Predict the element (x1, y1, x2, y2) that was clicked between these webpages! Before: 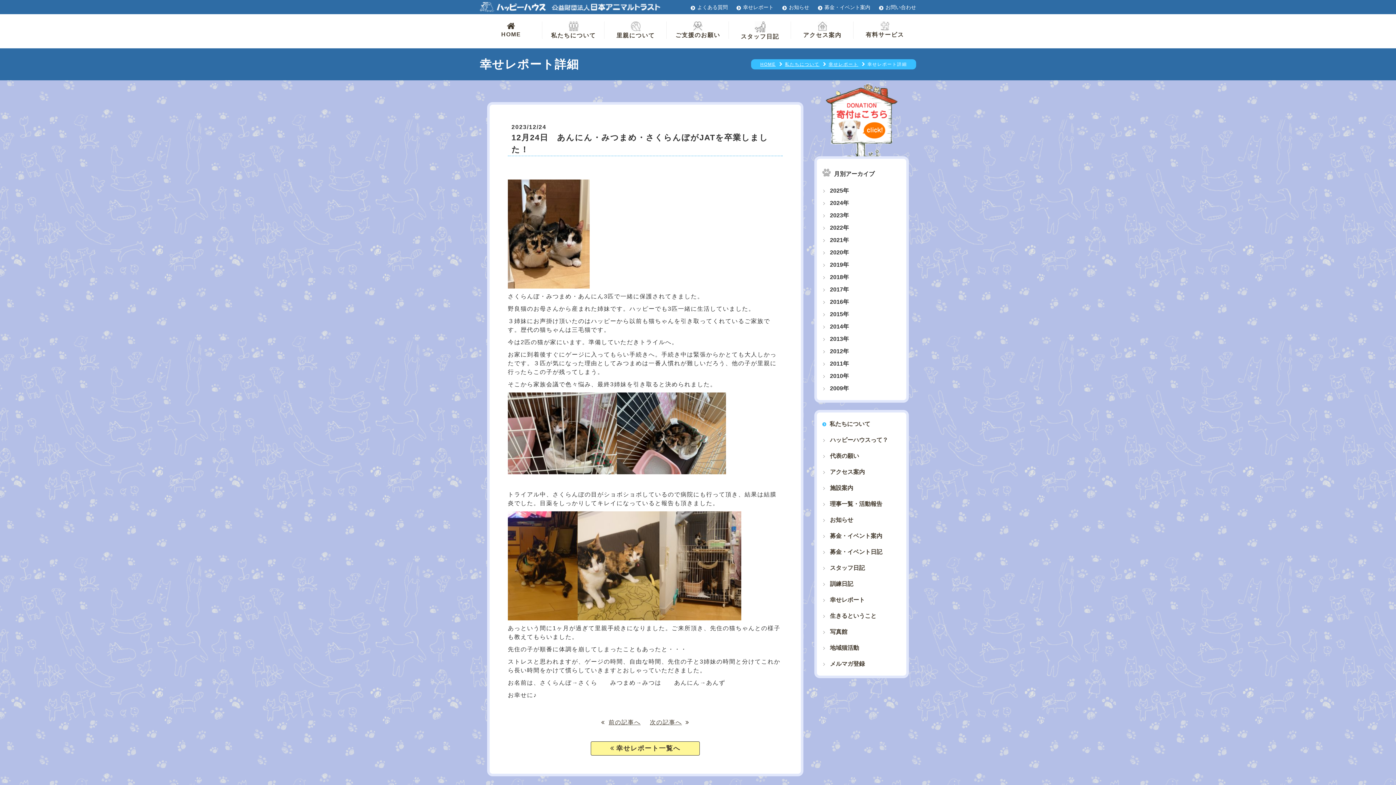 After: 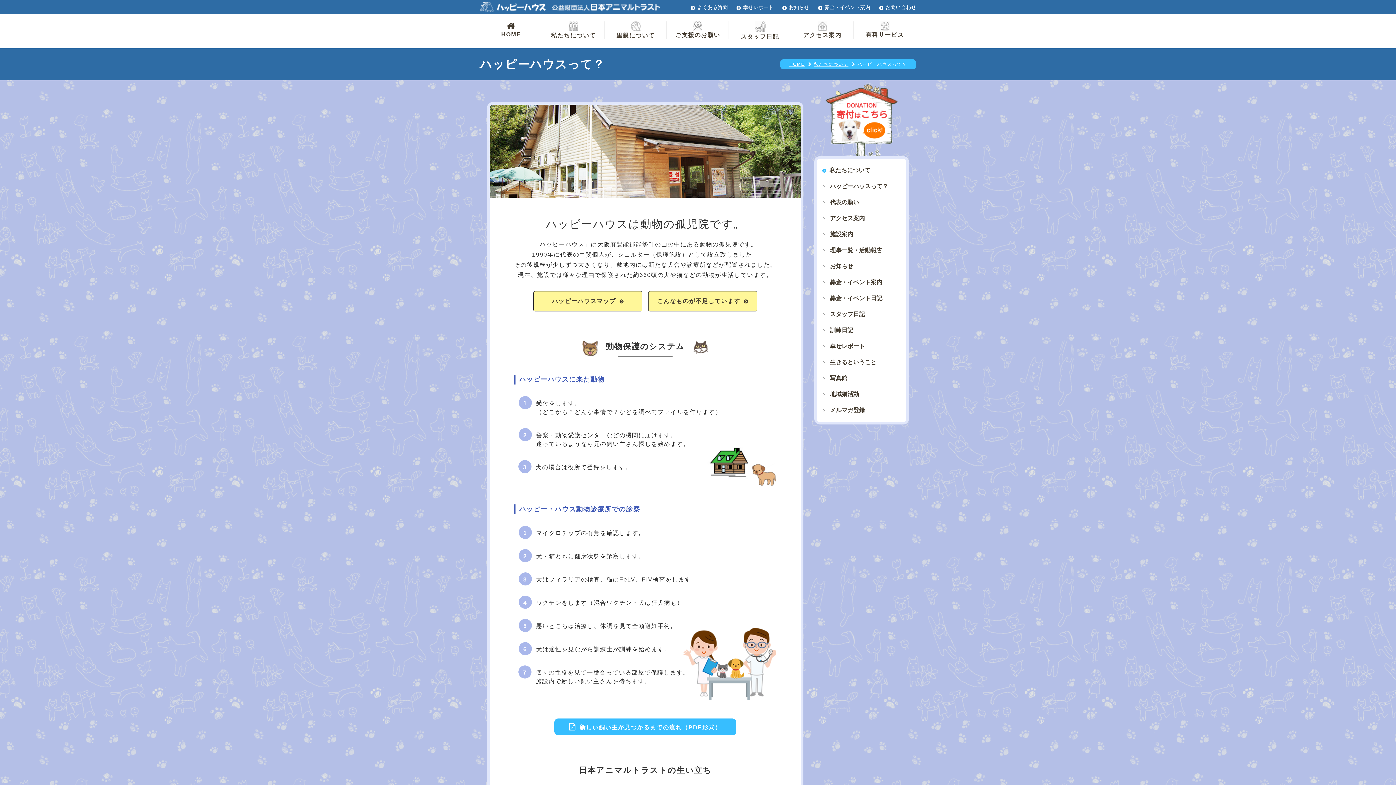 Action: label: ハッピーハウスって？ bbox: (822, 436, 888, 444)